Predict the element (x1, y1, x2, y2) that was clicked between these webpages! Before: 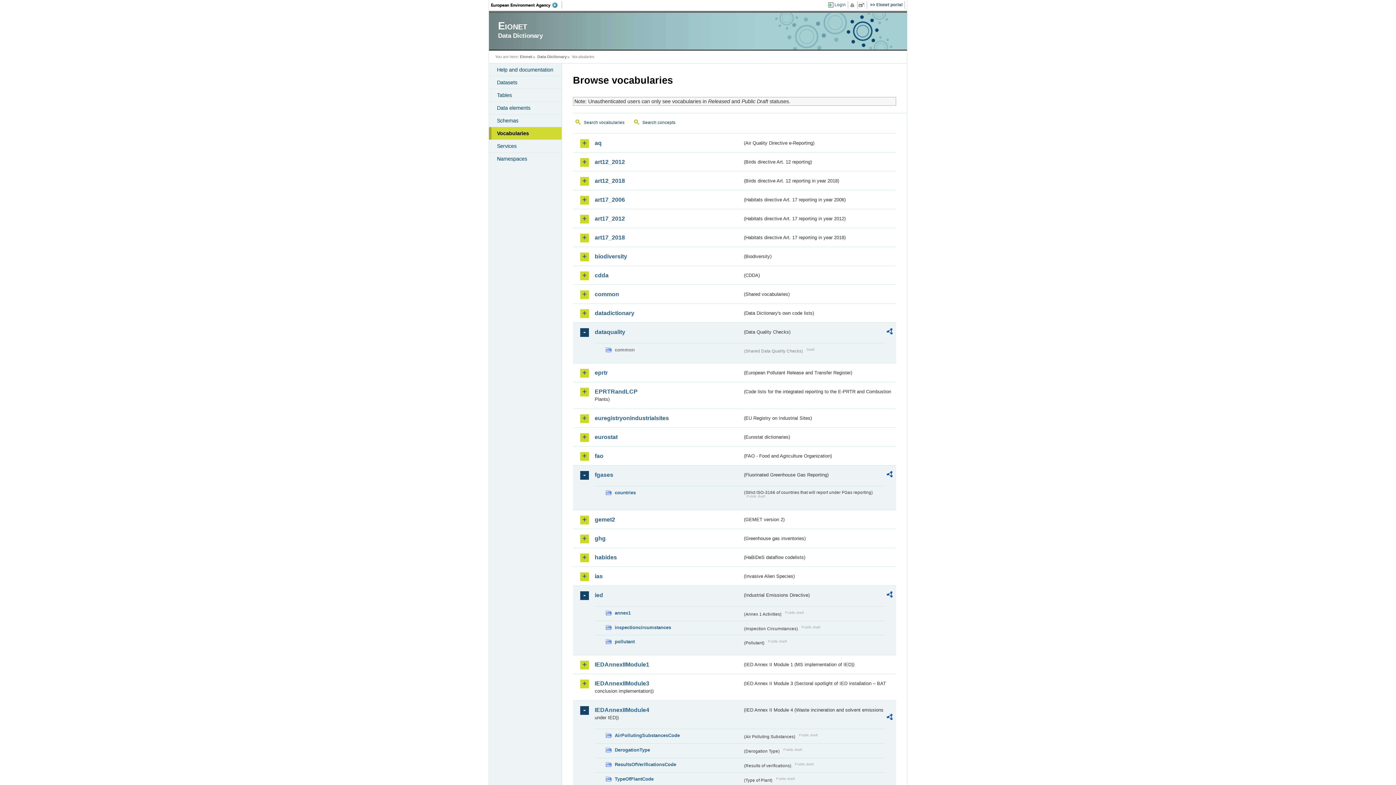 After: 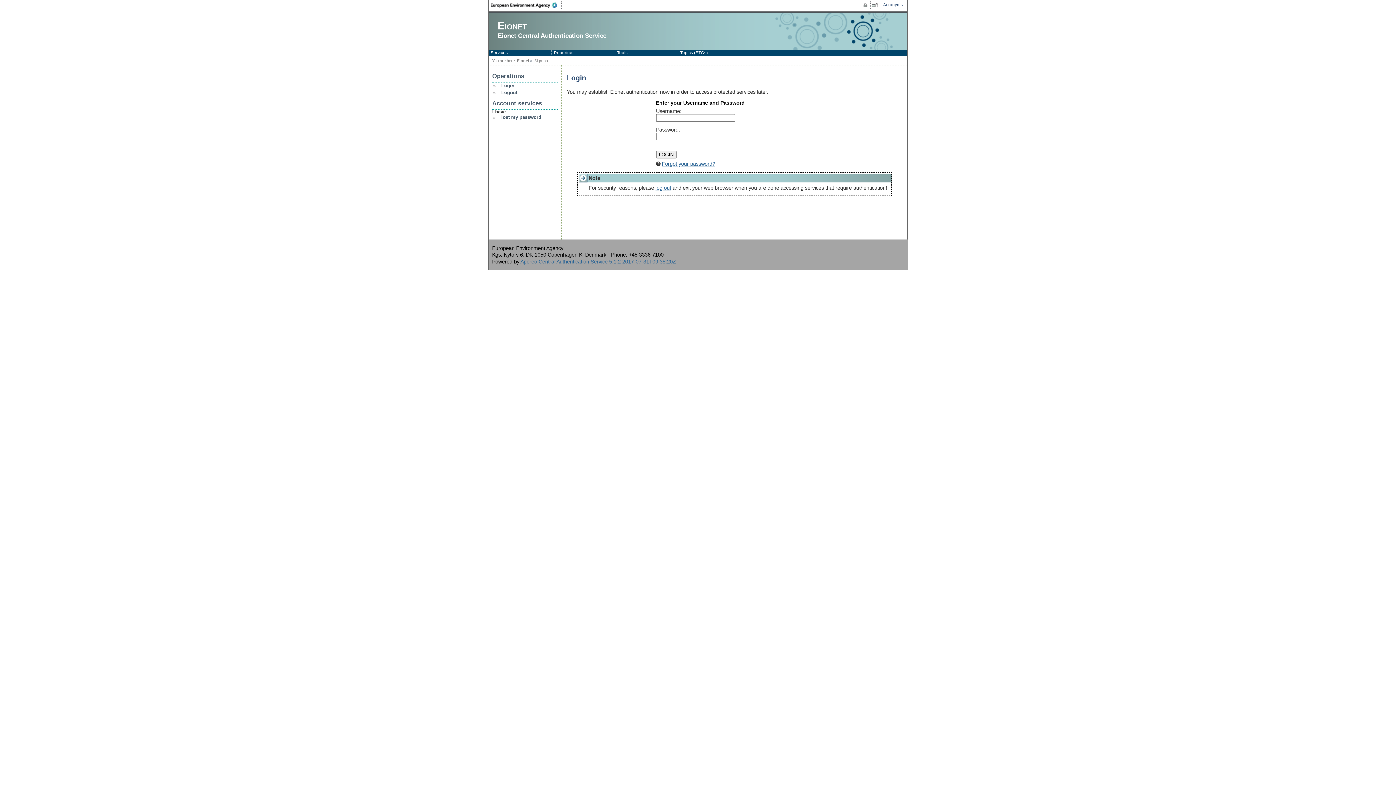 Action: bbox: (828, 1, 848, 8) label: Login